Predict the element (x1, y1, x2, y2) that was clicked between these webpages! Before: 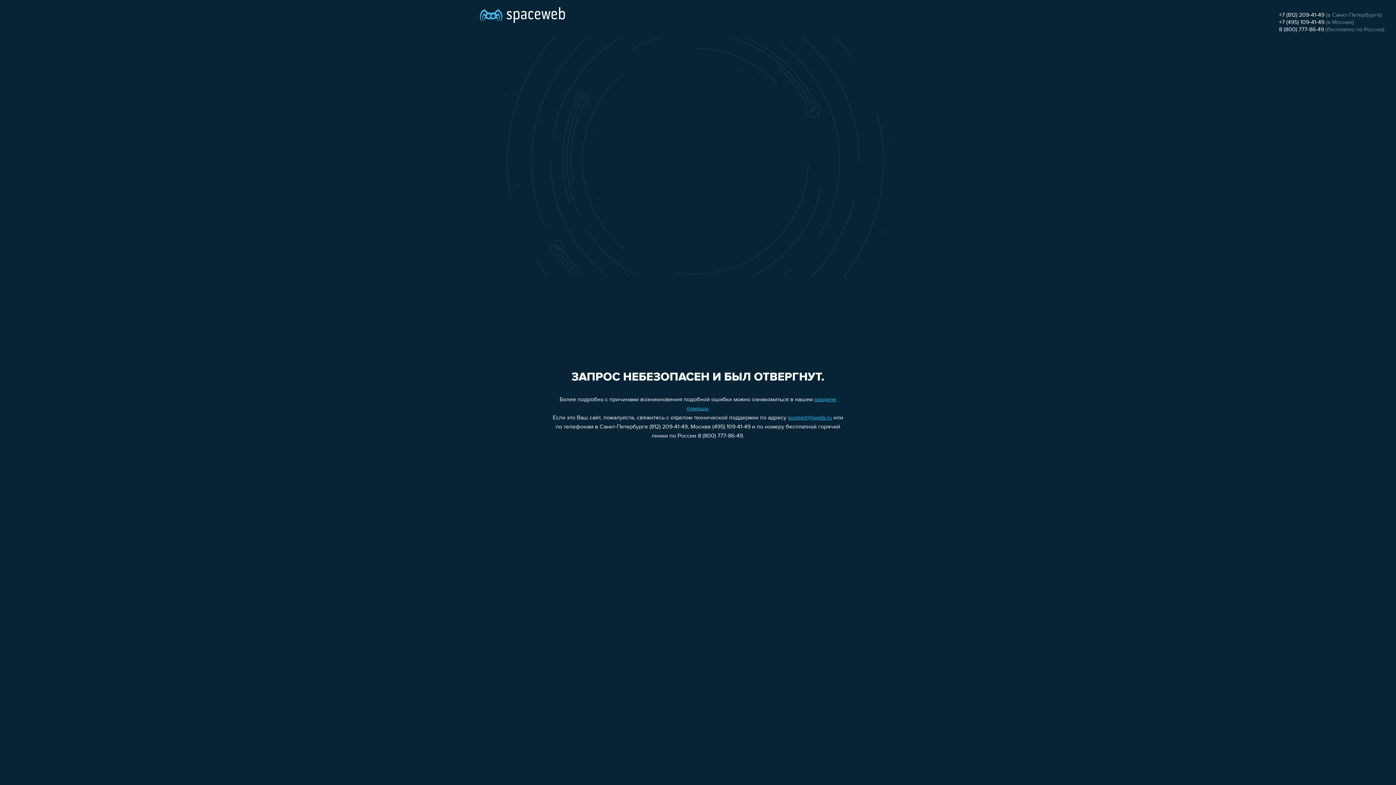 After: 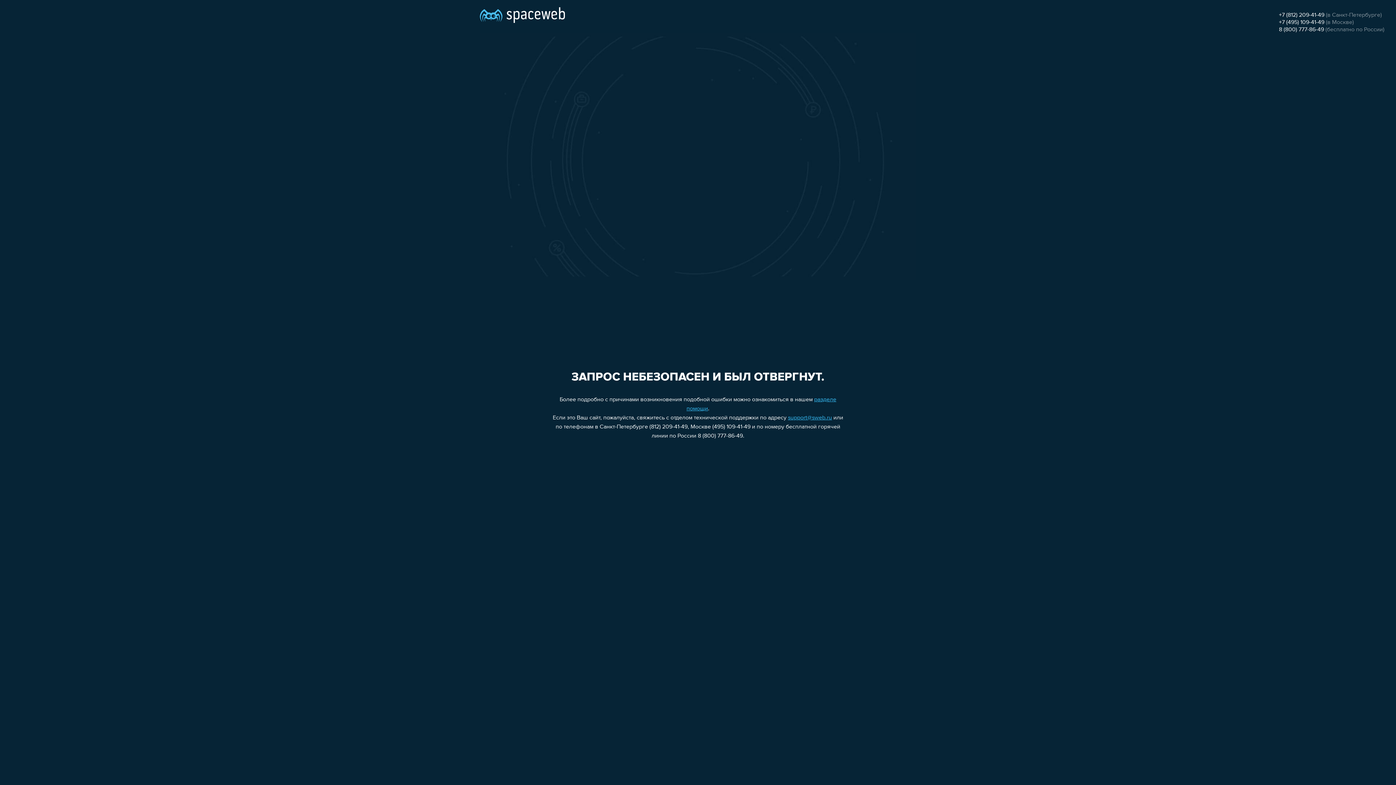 Action: label: +7 (495) 109-41-49 bbox: (1279, 19, 1324, 25)